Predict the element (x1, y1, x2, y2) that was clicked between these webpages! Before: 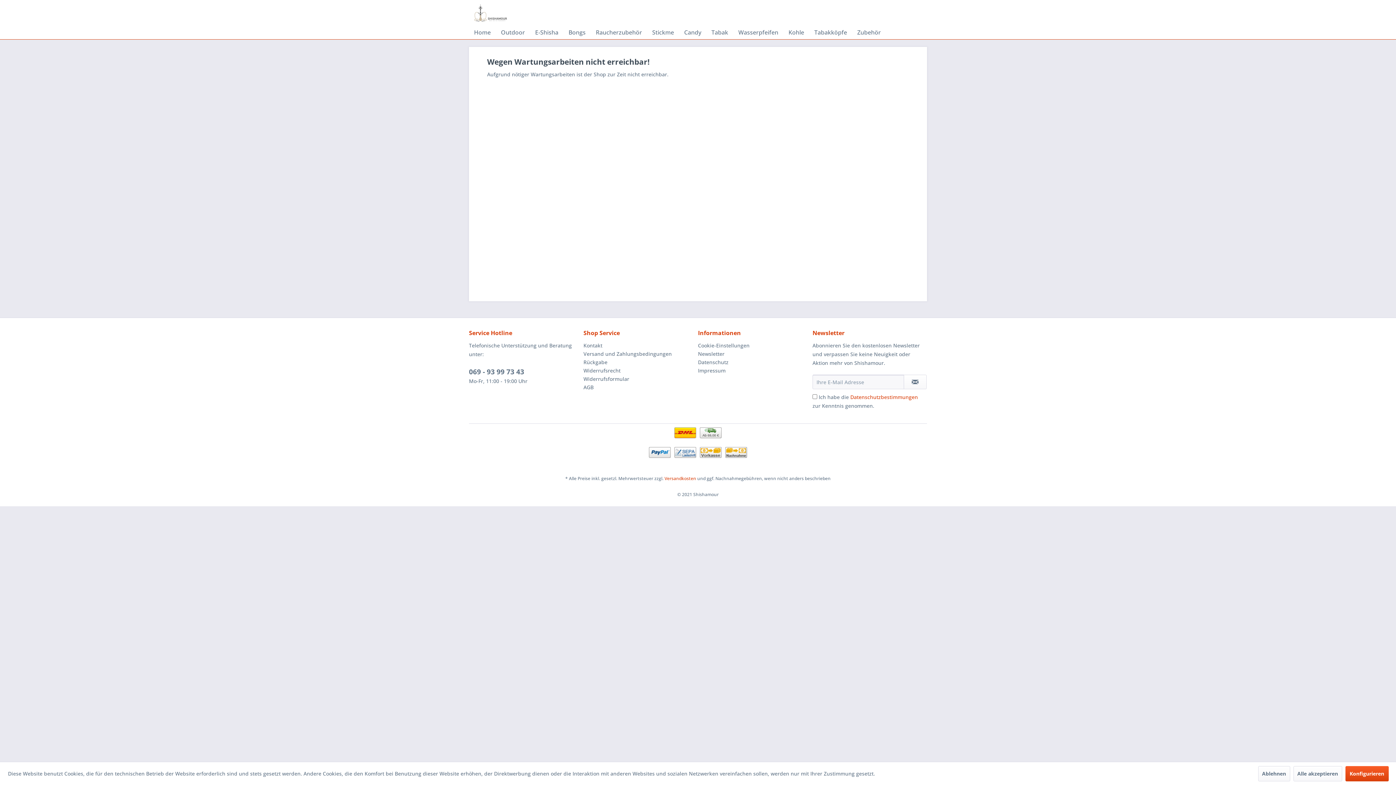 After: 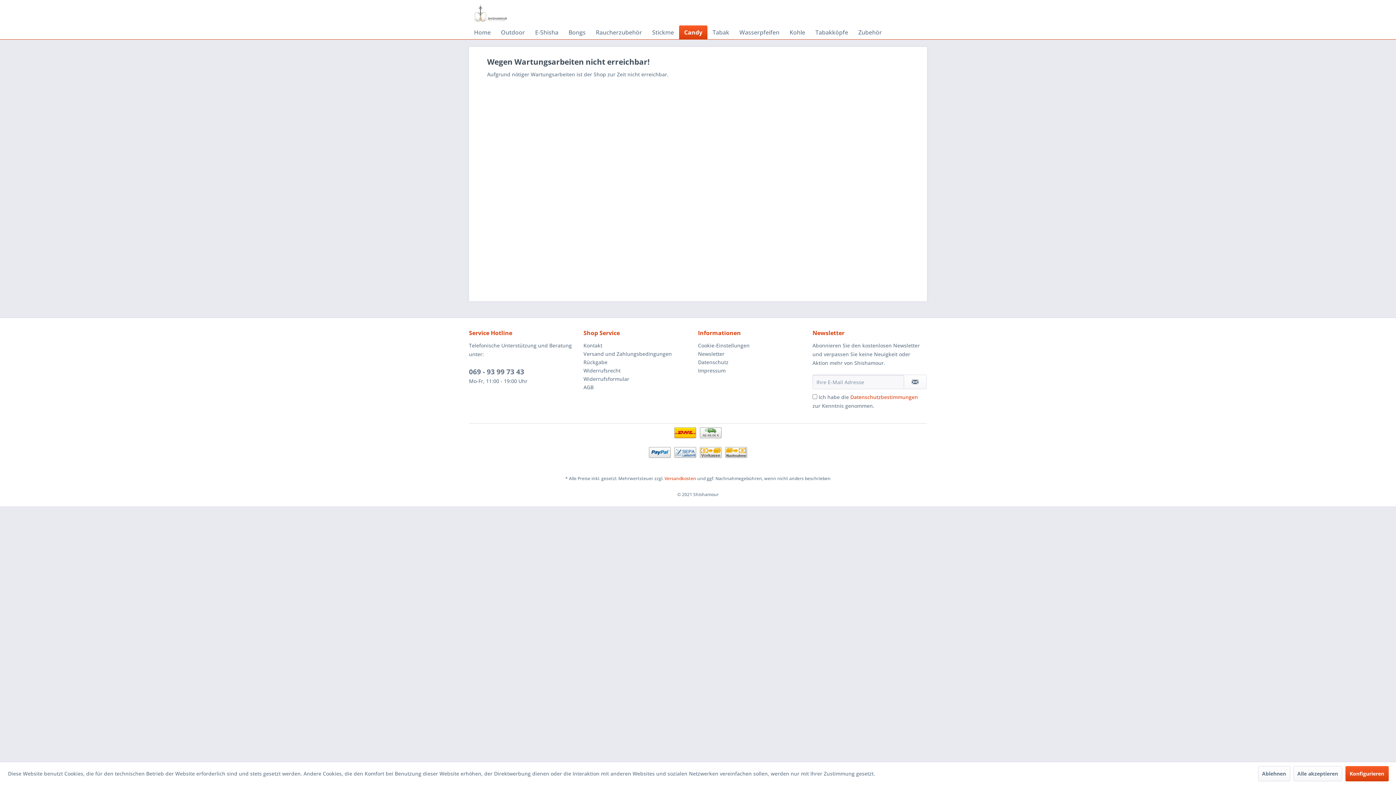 Action: bbox: (679, 25, 706, 39) label: Candy